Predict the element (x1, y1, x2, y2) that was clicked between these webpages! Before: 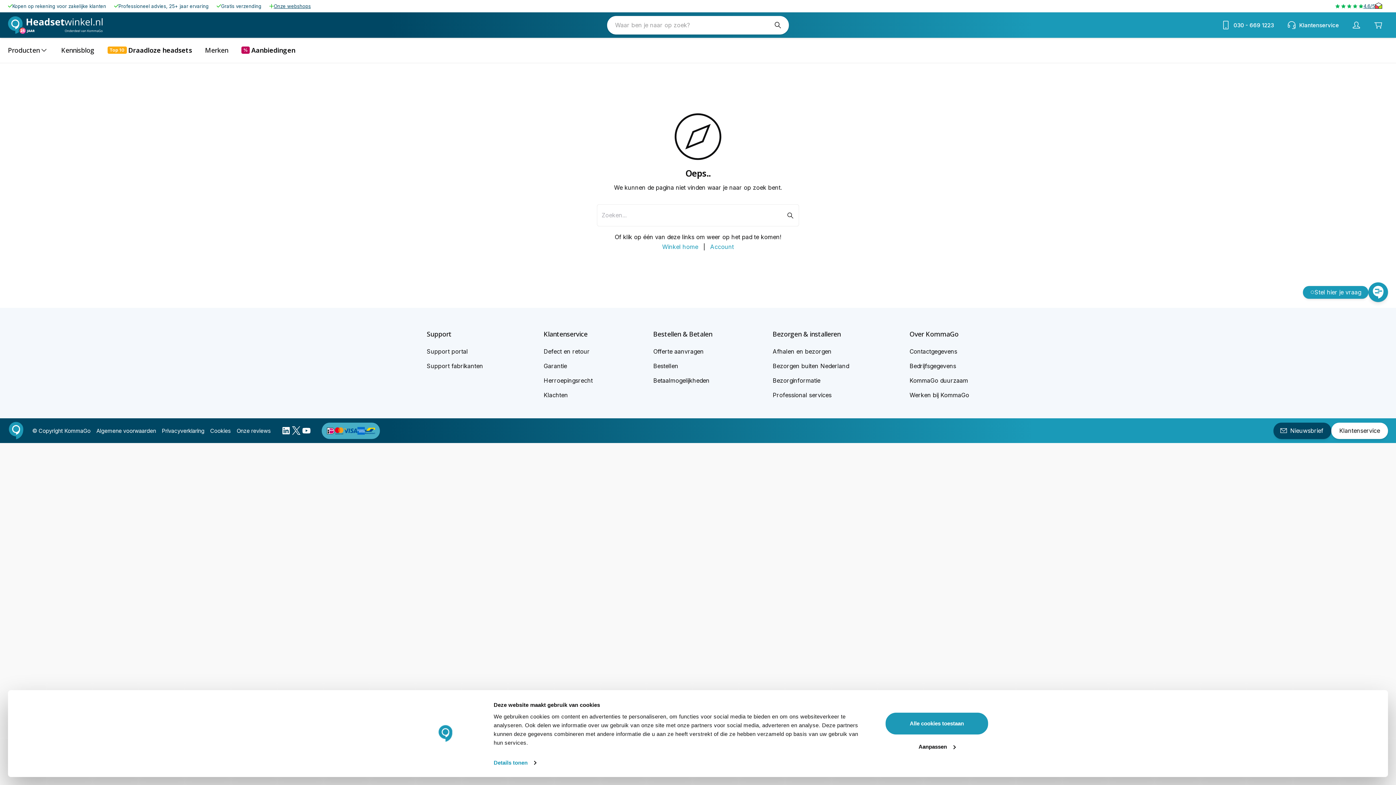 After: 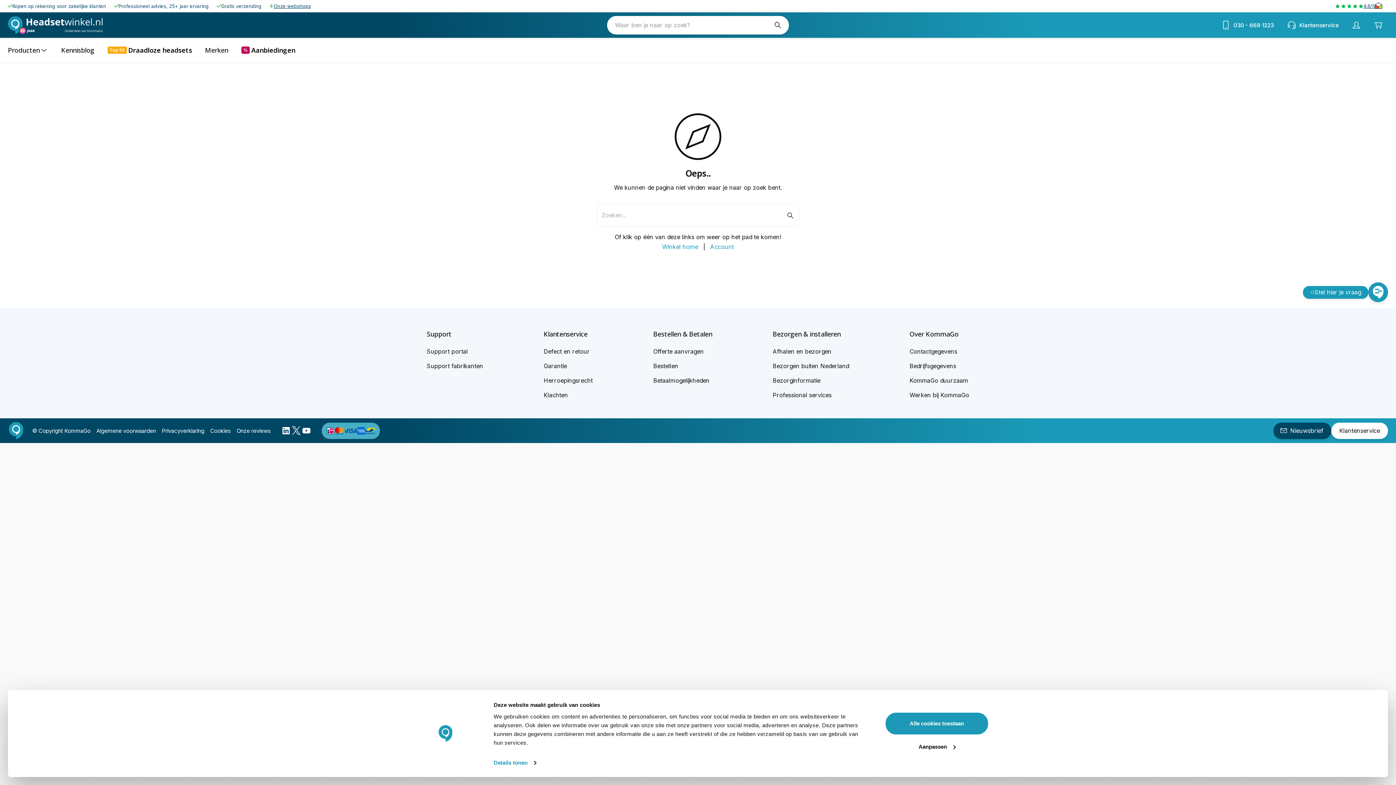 Action: bbox: (772, 324, 849, 344) label: Bezorgen & installeren